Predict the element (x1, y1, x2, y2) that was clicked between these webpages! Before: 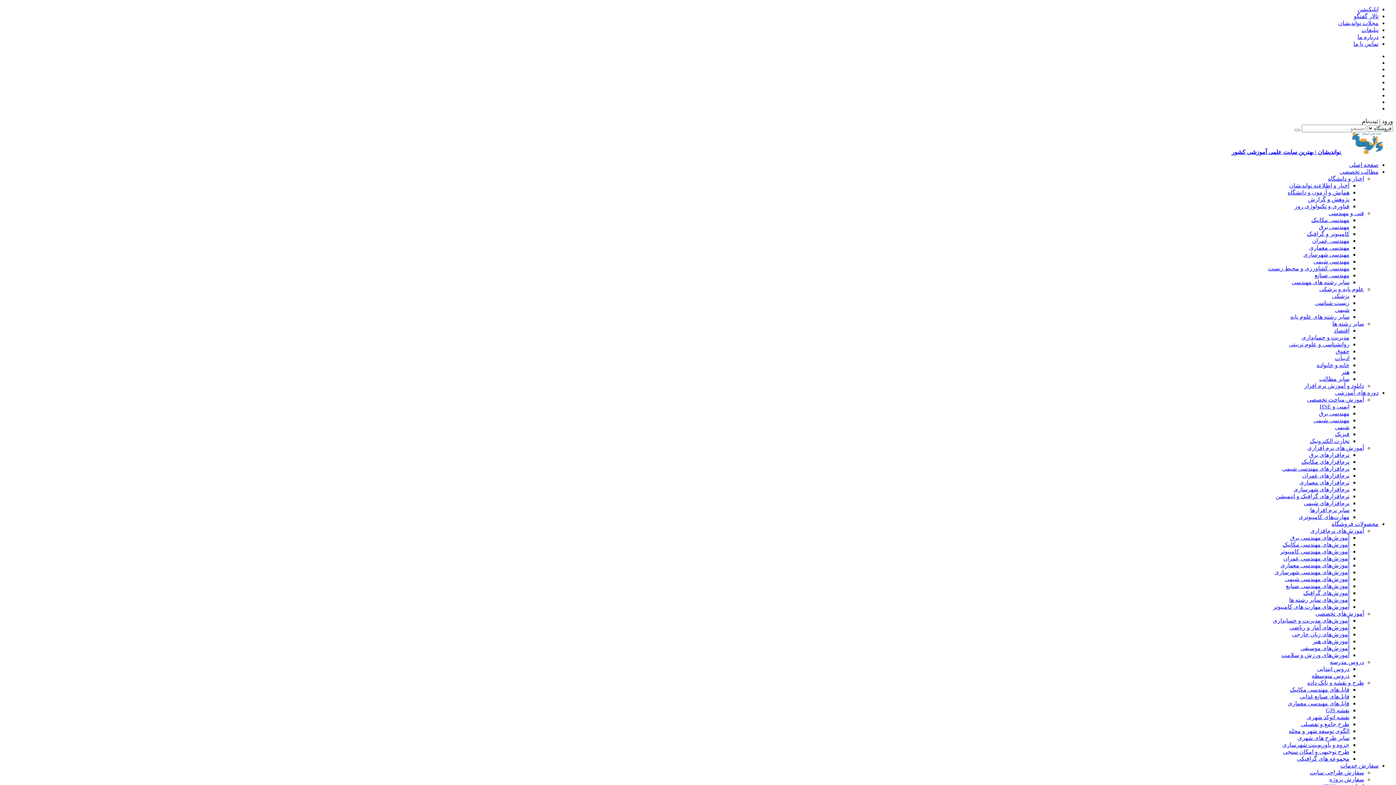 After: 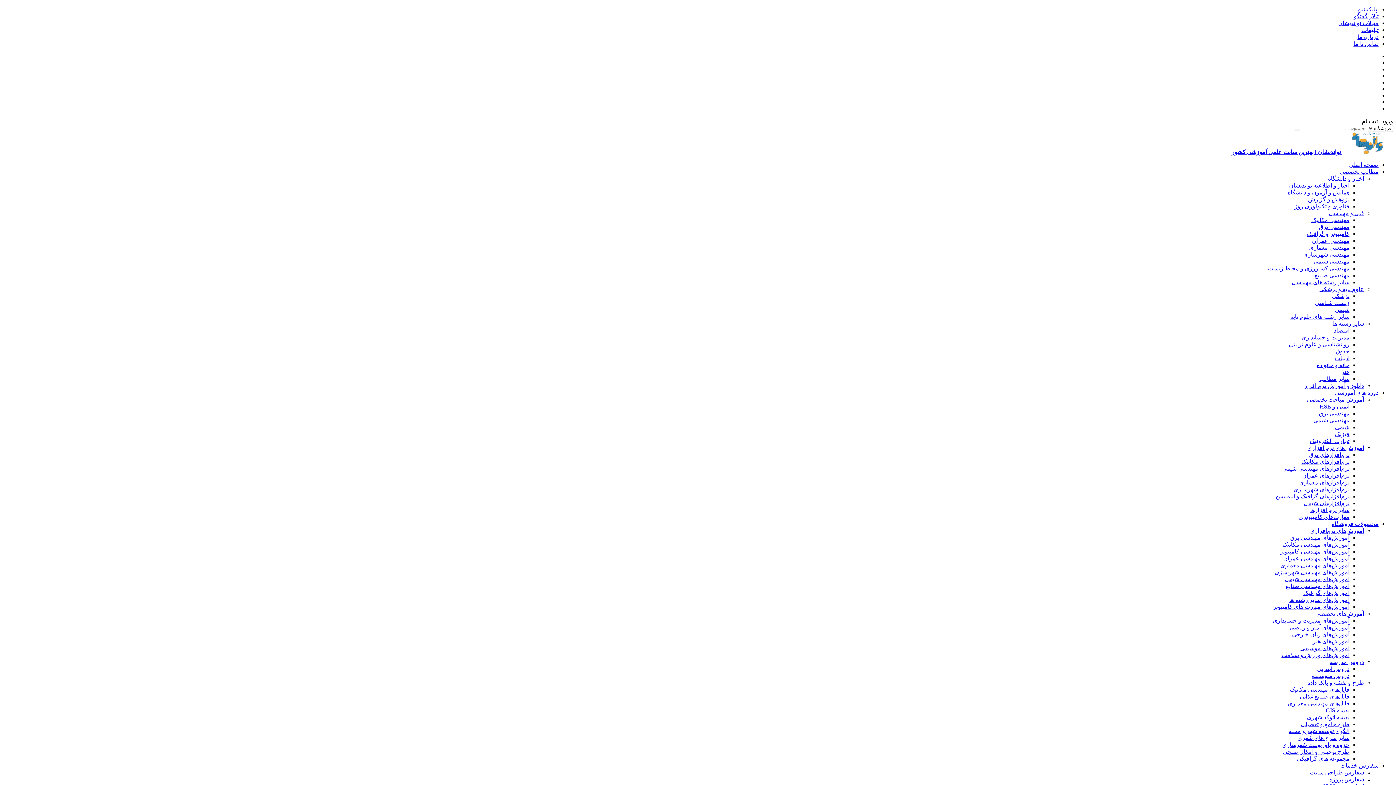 Action: label: سفارش طراحی سایت bbox: (1310, 769, 1364, 776)